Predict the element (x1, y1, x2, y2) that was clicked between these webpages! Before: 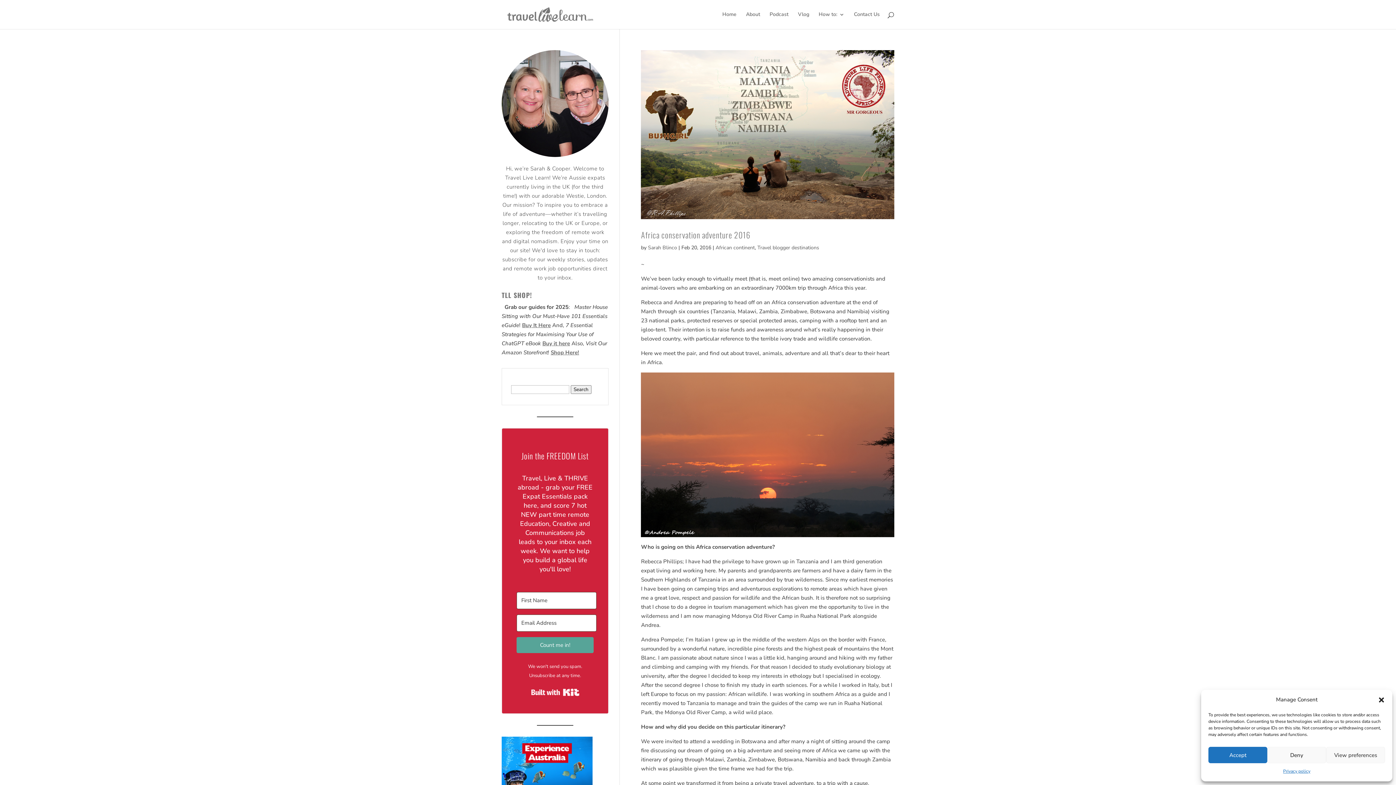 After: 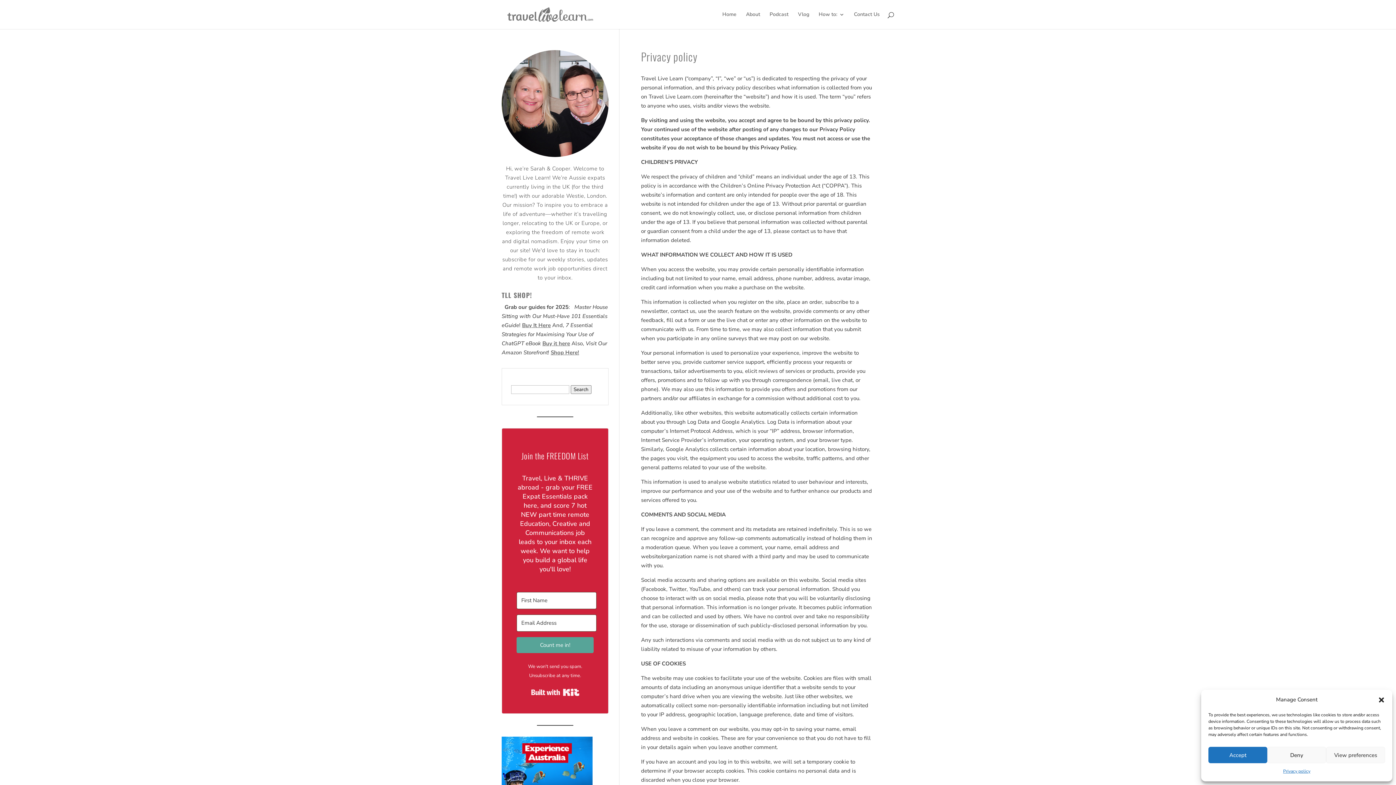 Action: label: Privacy policy bbox: (1283, 767, 1310, 776)